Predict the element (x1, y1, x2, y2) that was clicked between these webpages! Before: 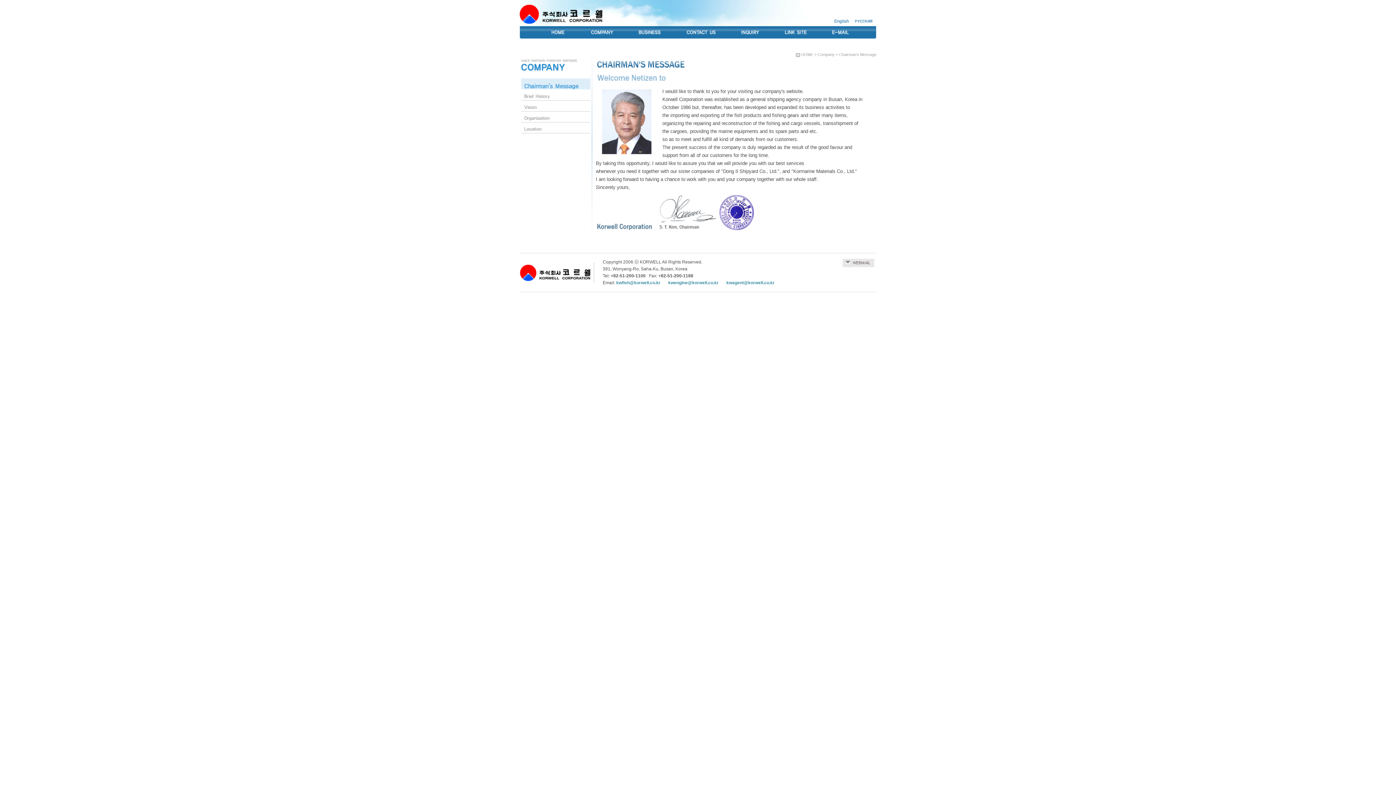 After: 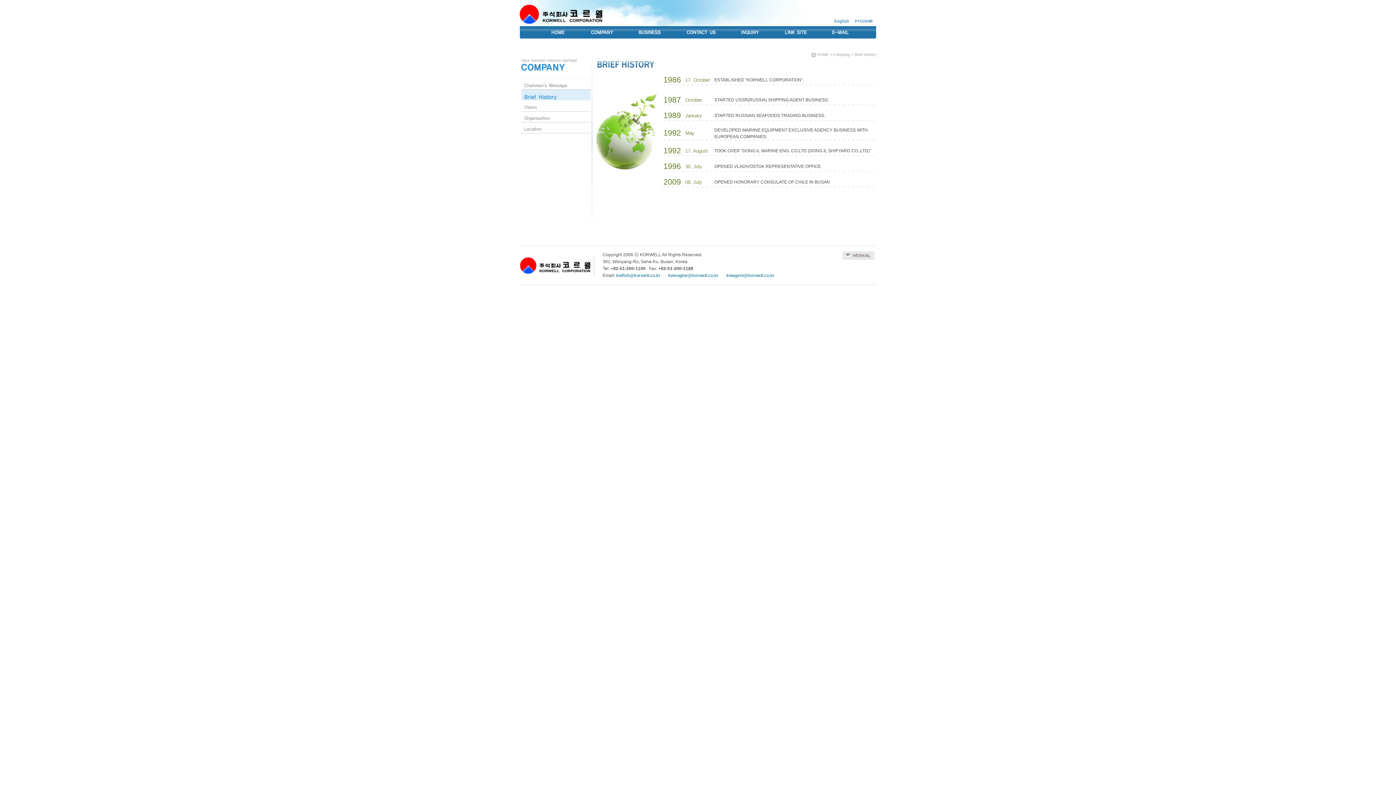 Action: bbox: (519, 96, 592, 101)